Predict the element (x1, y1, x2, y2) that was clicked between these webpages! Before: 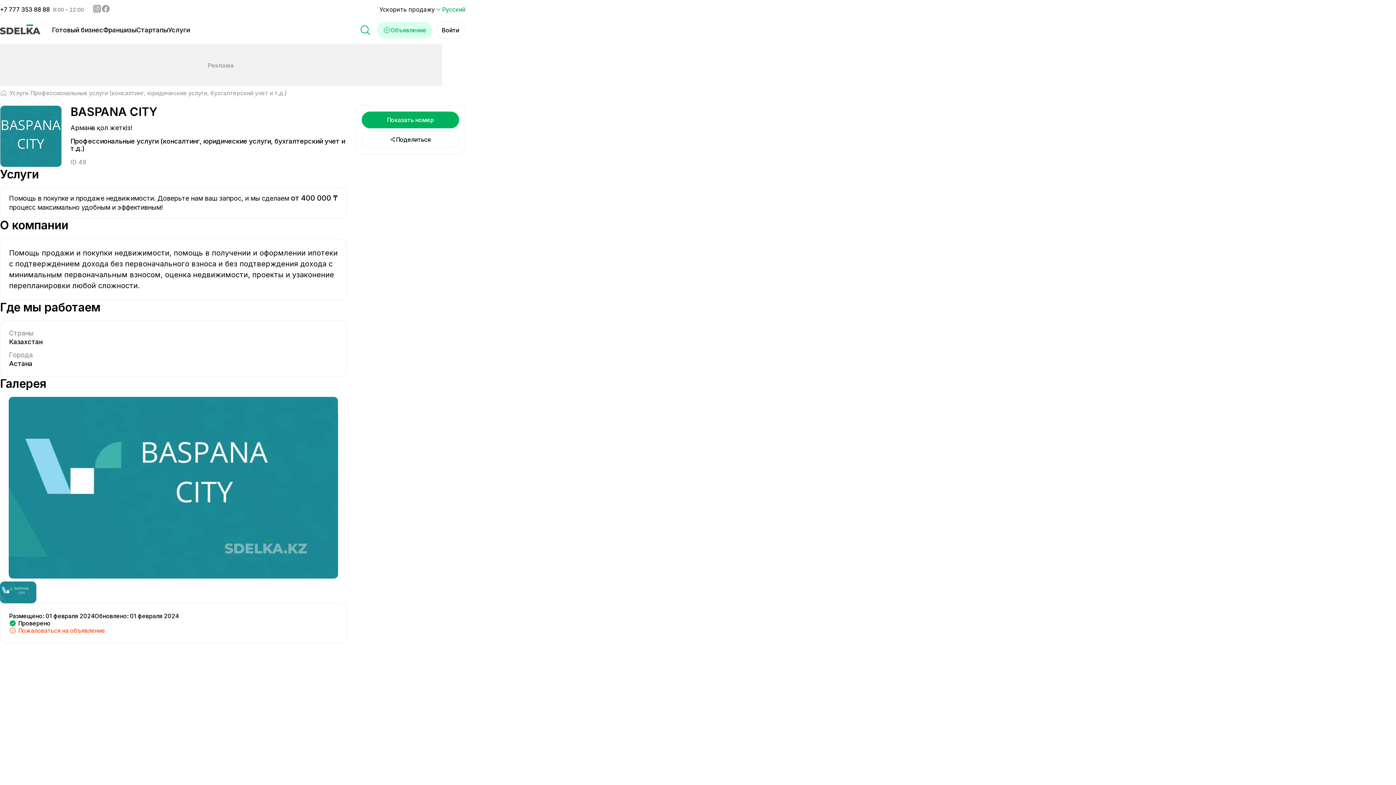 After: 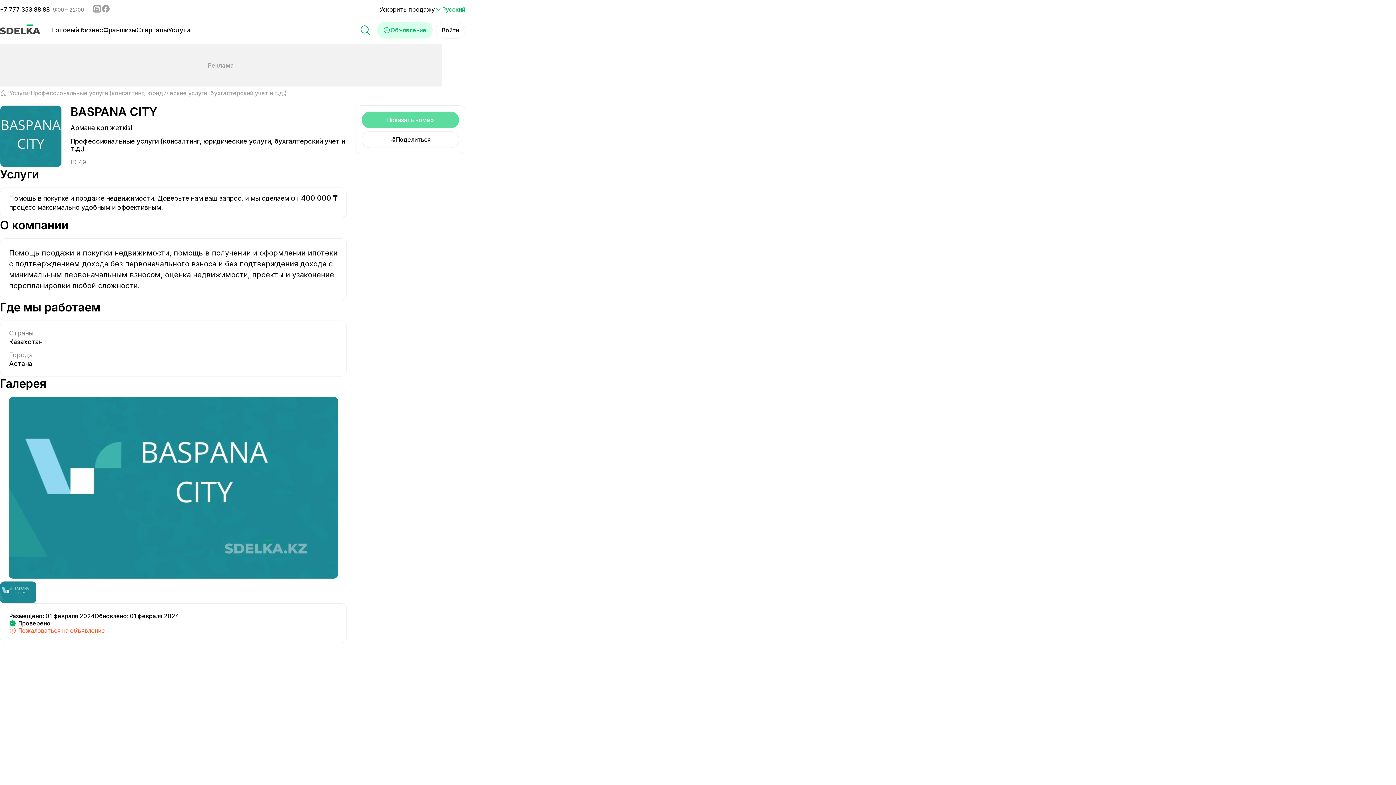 Action: bbox: (361, 111, 459, 128) label: Показать номер